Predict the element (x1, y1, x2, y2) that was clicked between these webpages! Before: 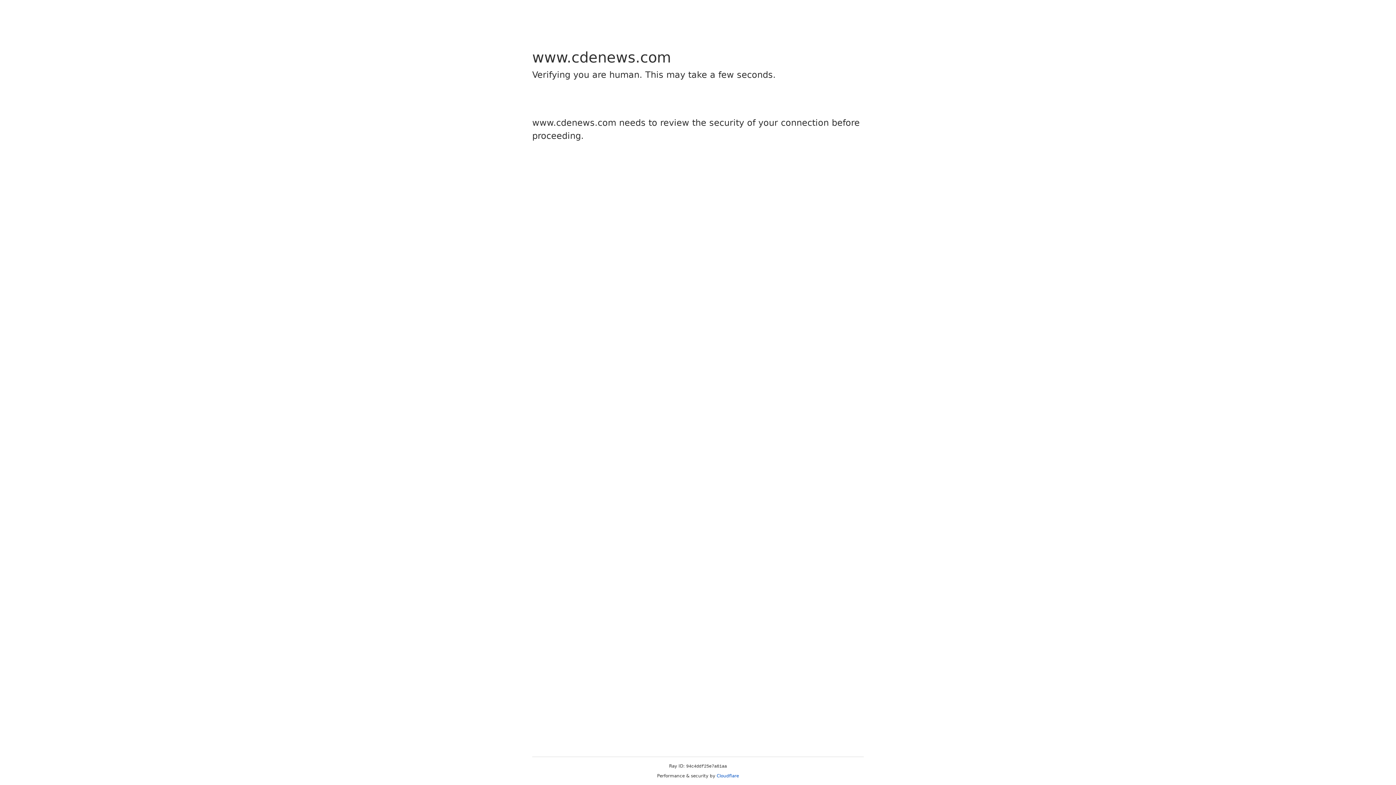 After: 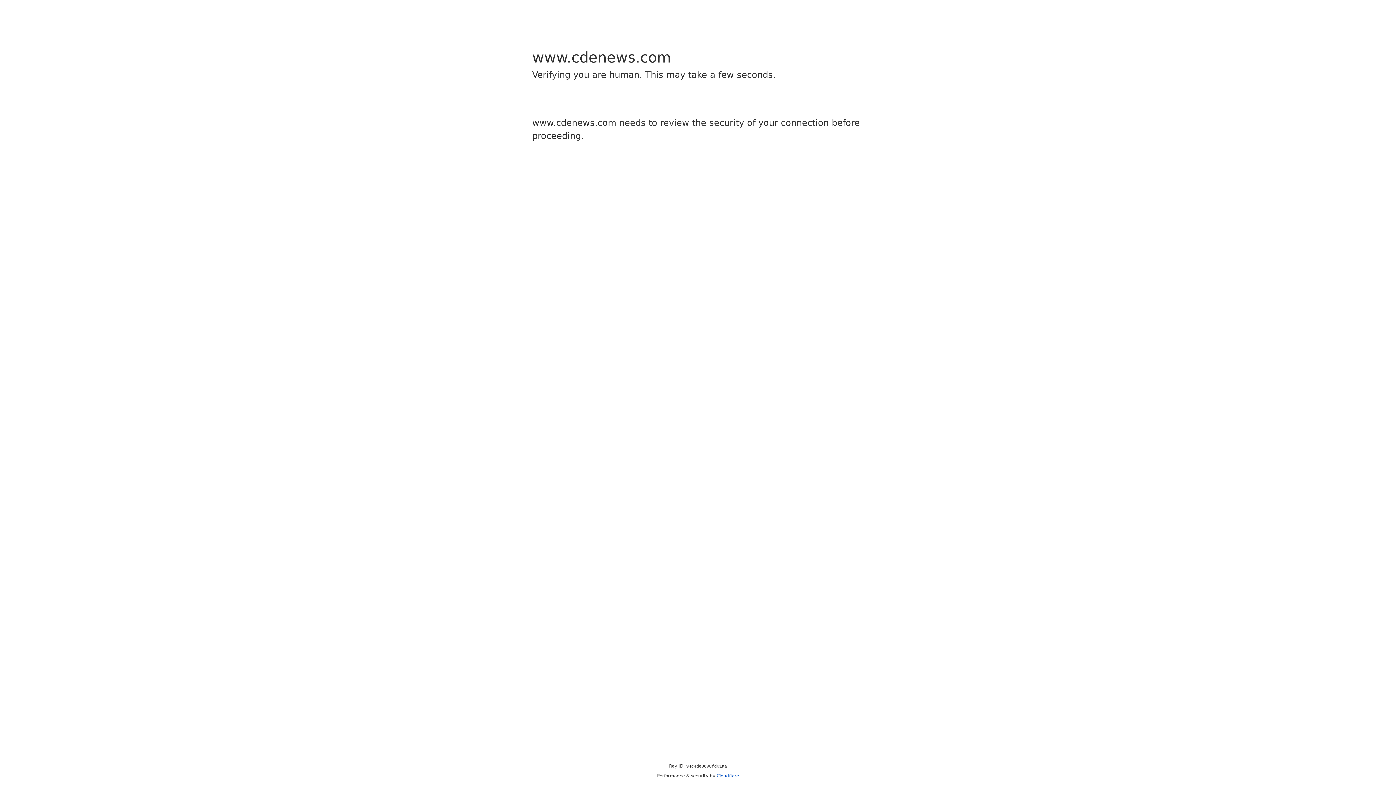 Action: bbox: (716, 773, 739, 778) label: Cloudflare